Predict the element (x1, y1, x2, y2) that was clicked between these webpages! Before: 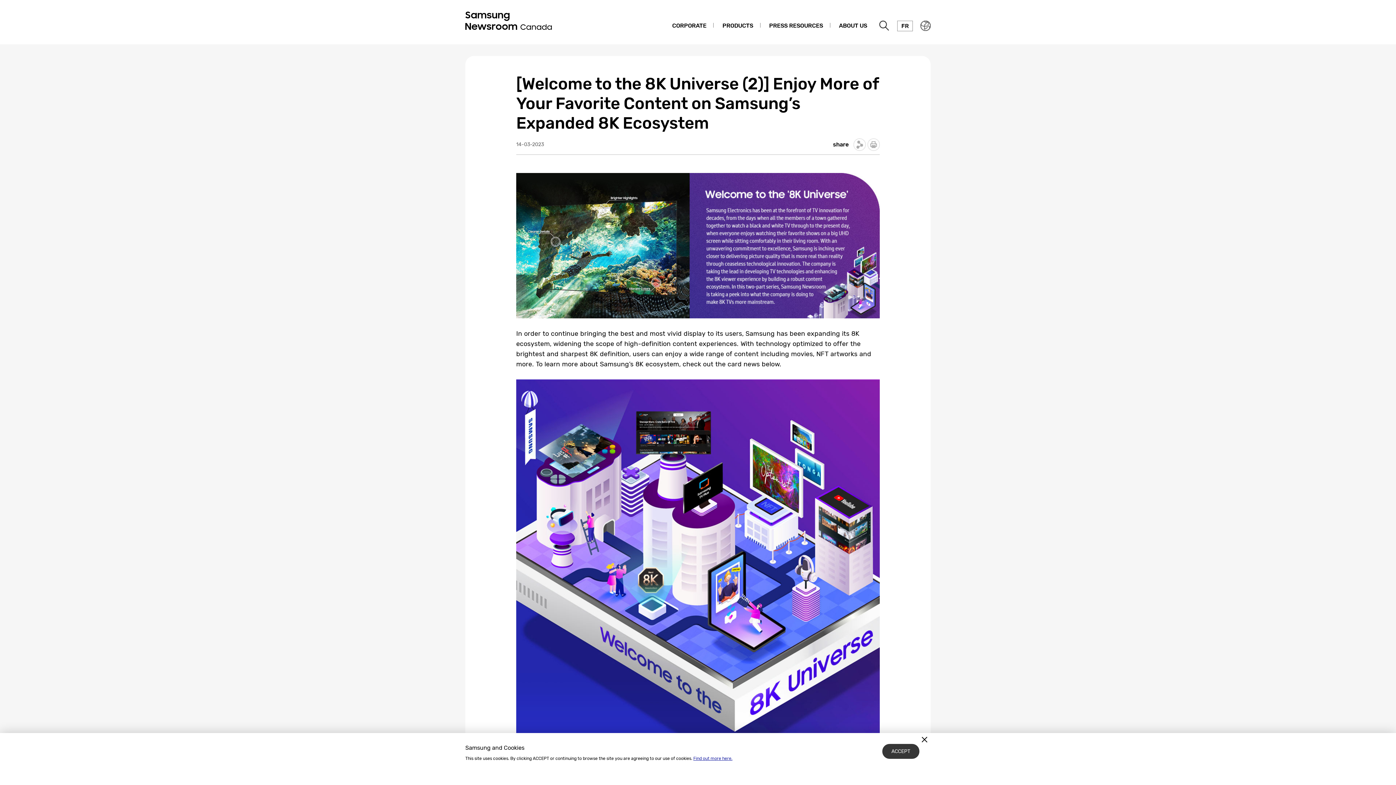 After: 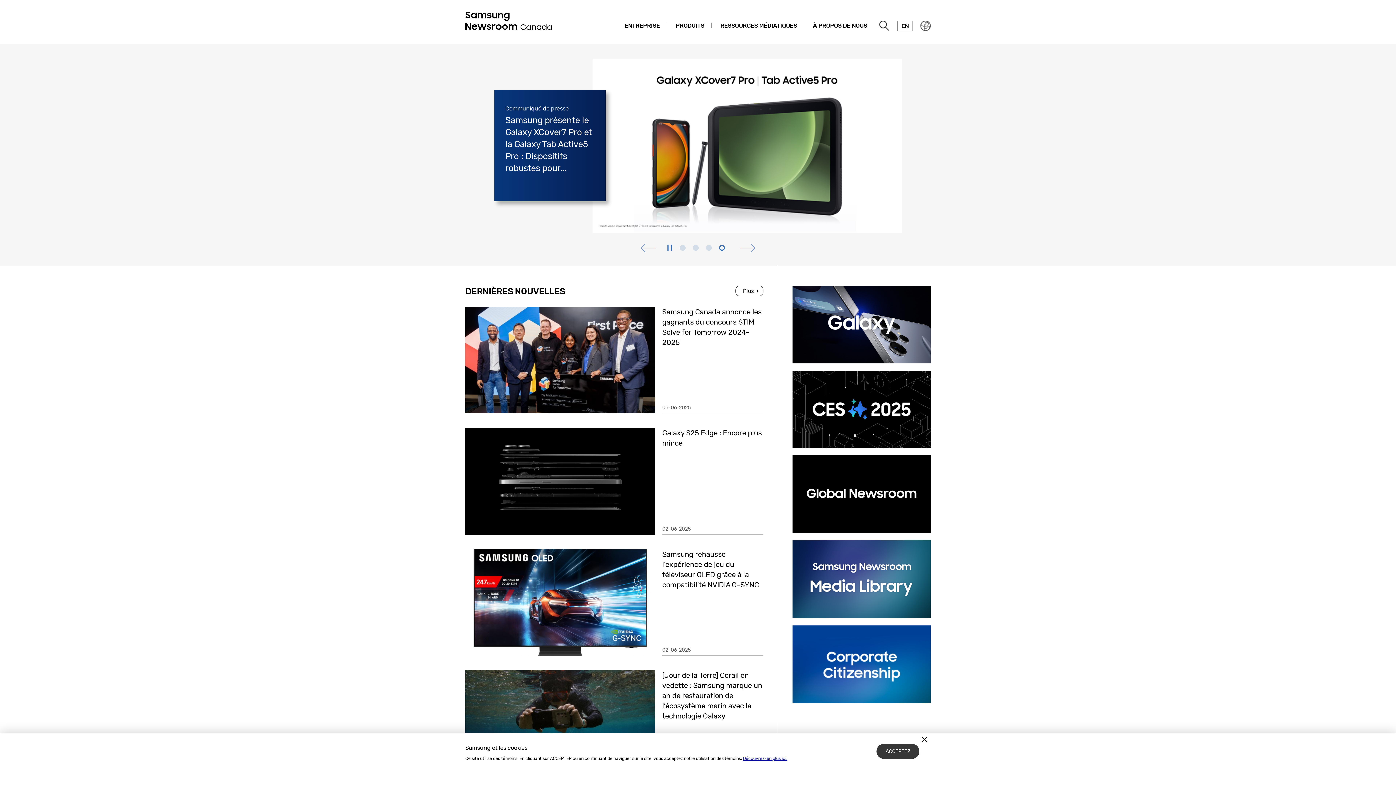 Action: label: FR bbox: (897, 18, 913, 33)